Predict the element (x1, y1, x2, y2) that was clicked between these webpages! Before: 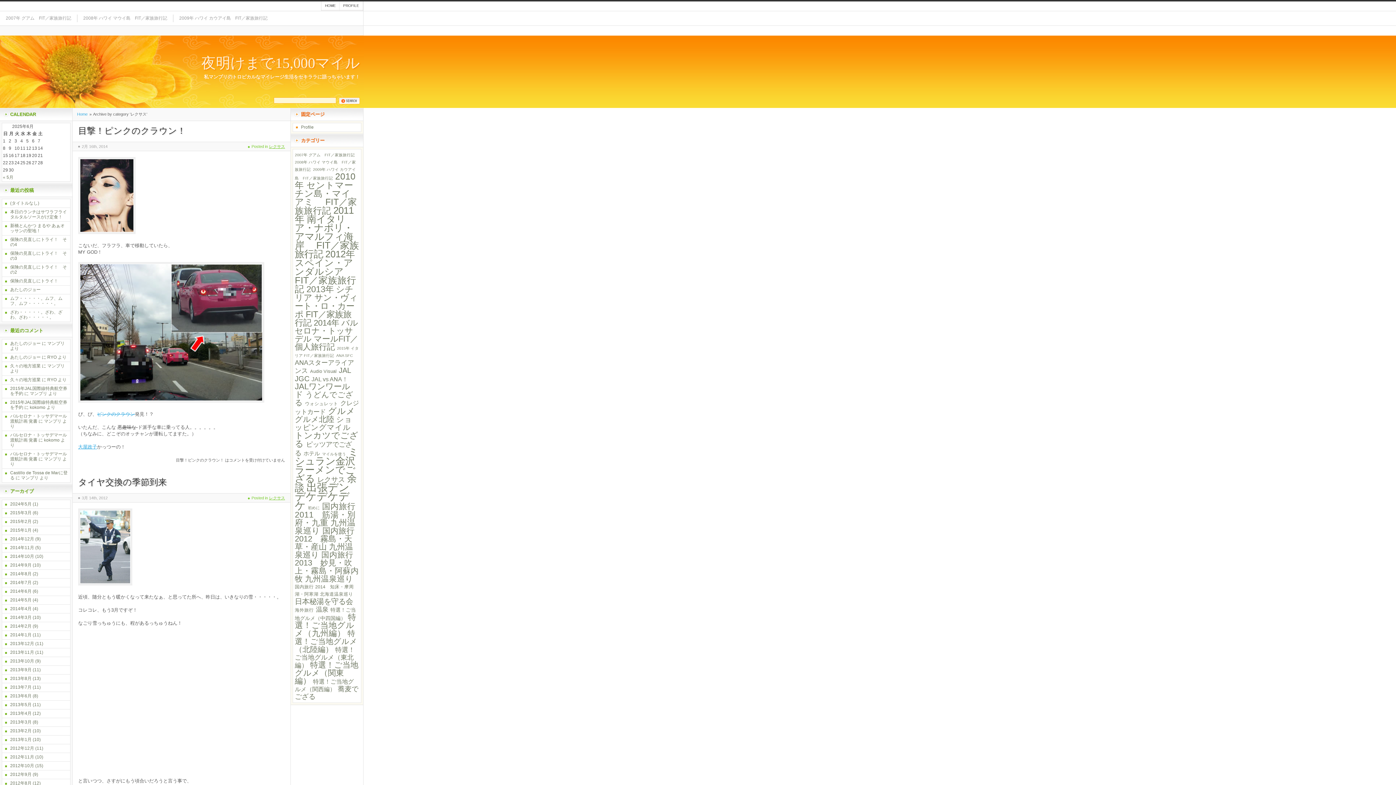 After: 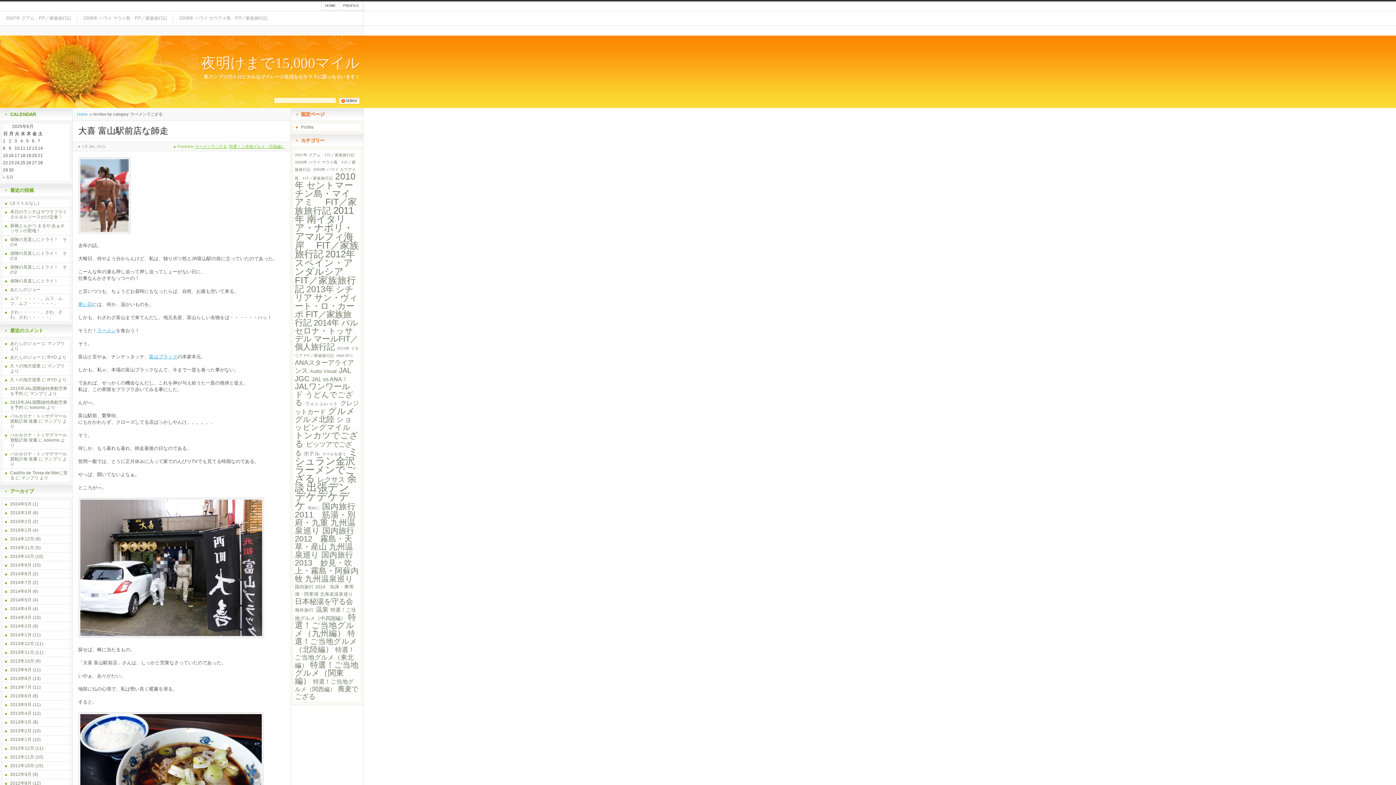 Action: bbox: (294, 464, 355, 484) label: ラーメンでござる (61個の項目)